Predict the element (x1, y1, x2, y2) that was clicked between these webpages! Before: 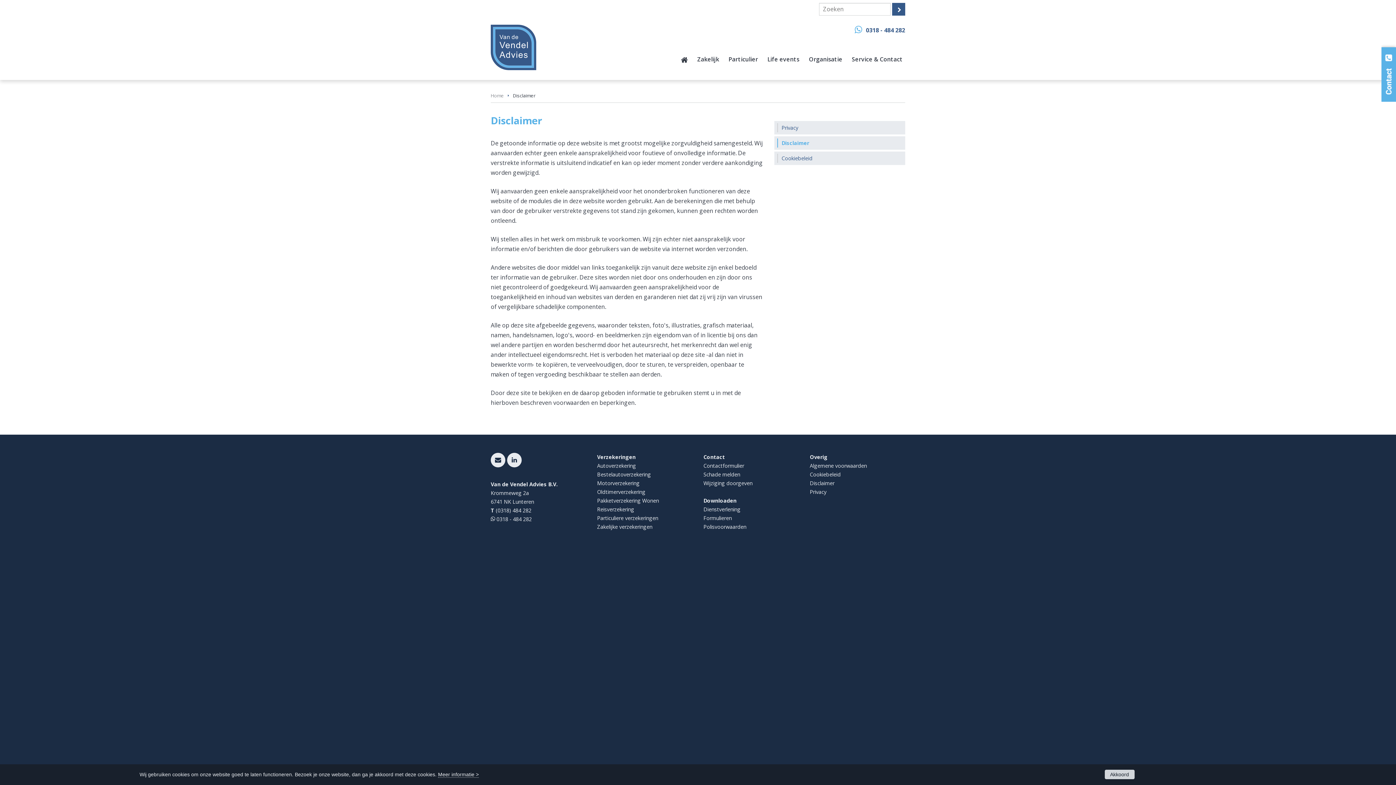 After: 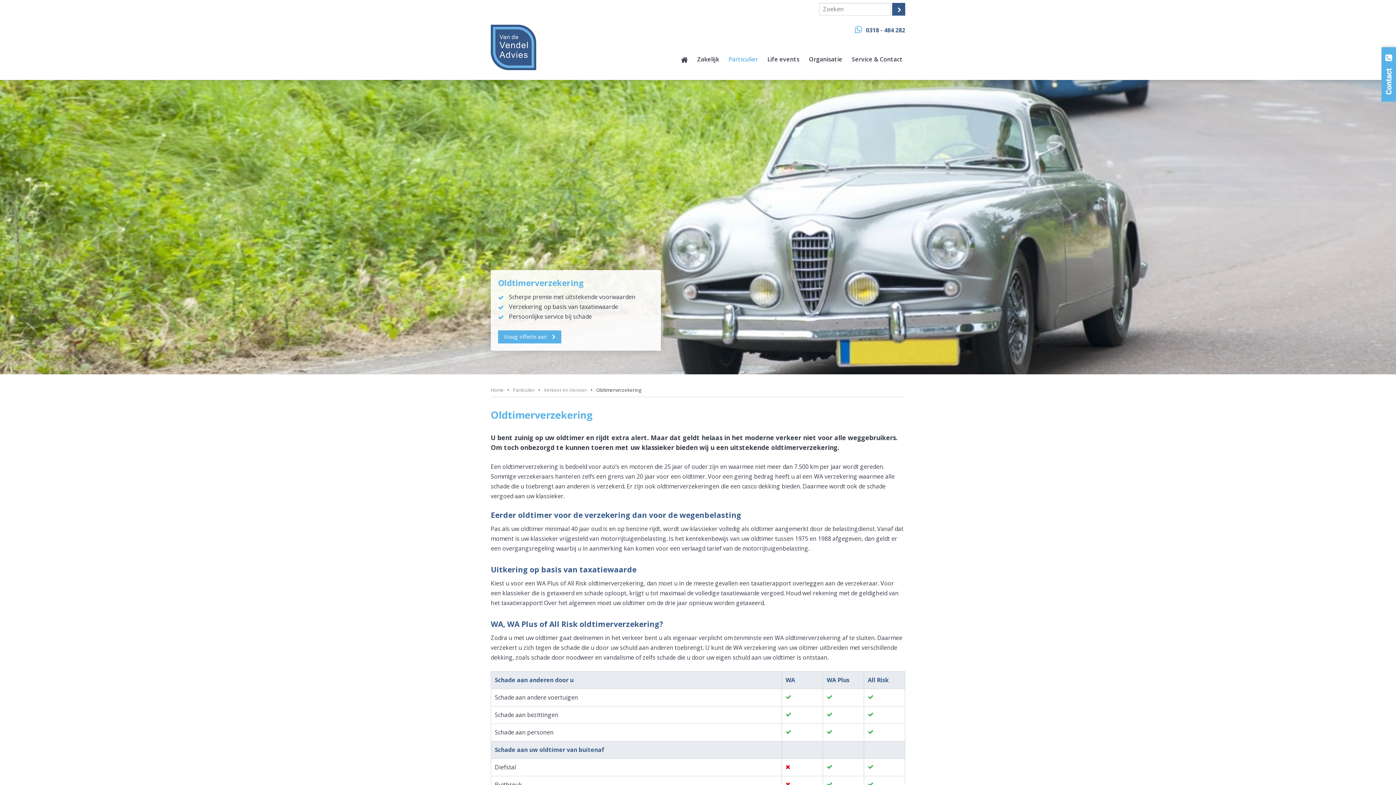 Action: bbox: (597, 488, 645, 495) label: Oldtimerverzekering